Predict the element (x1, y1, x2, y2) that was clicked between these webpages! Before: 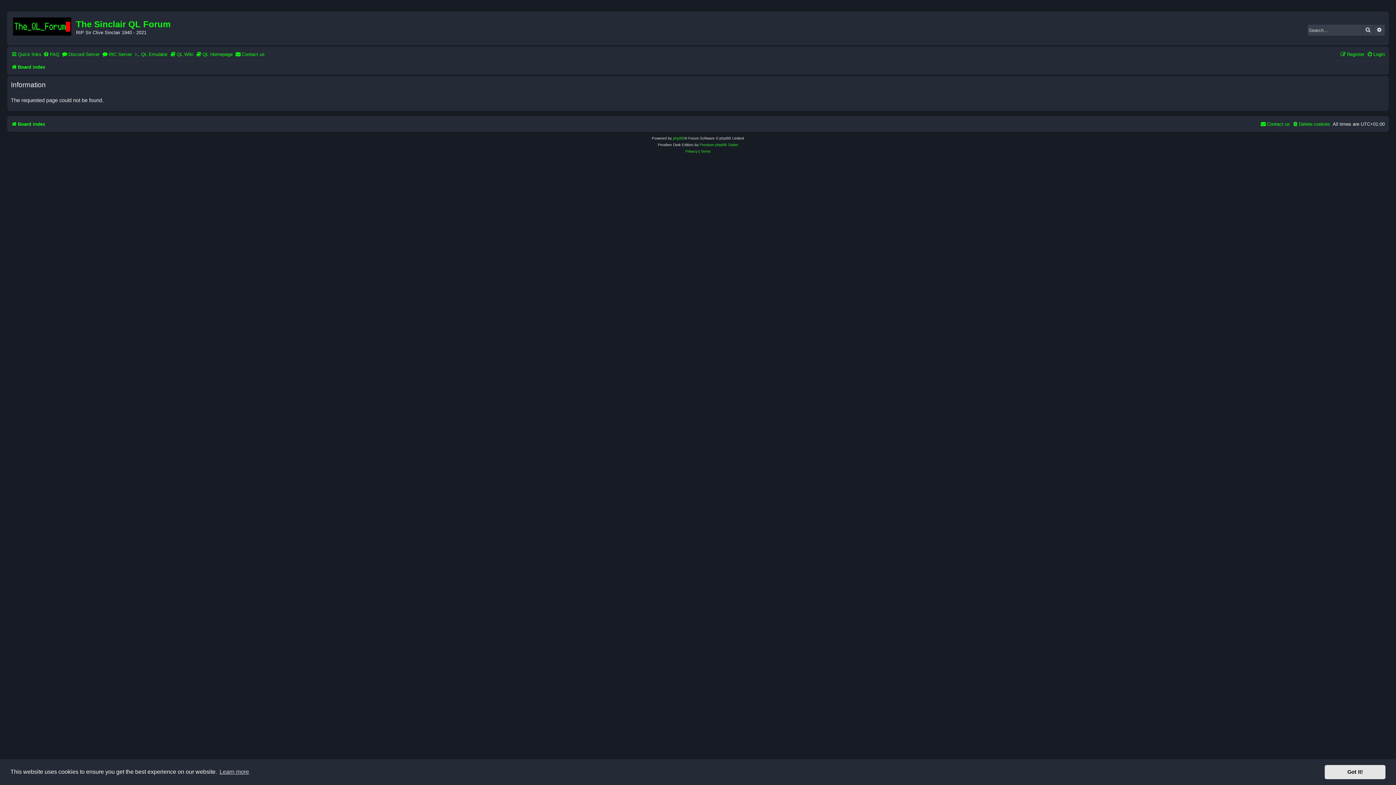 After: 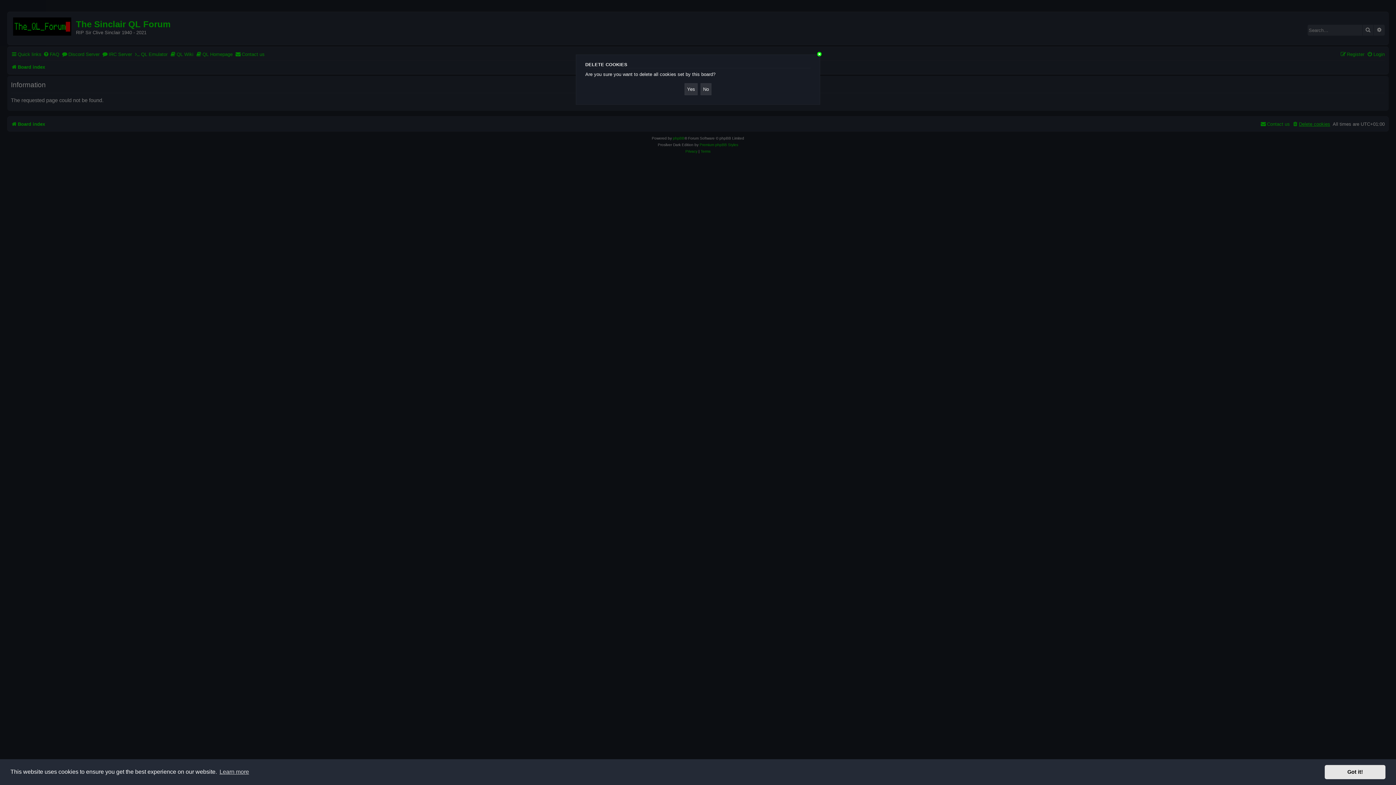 Action: label: Delete cookies bbox: (1292, 118, 1330, 129)